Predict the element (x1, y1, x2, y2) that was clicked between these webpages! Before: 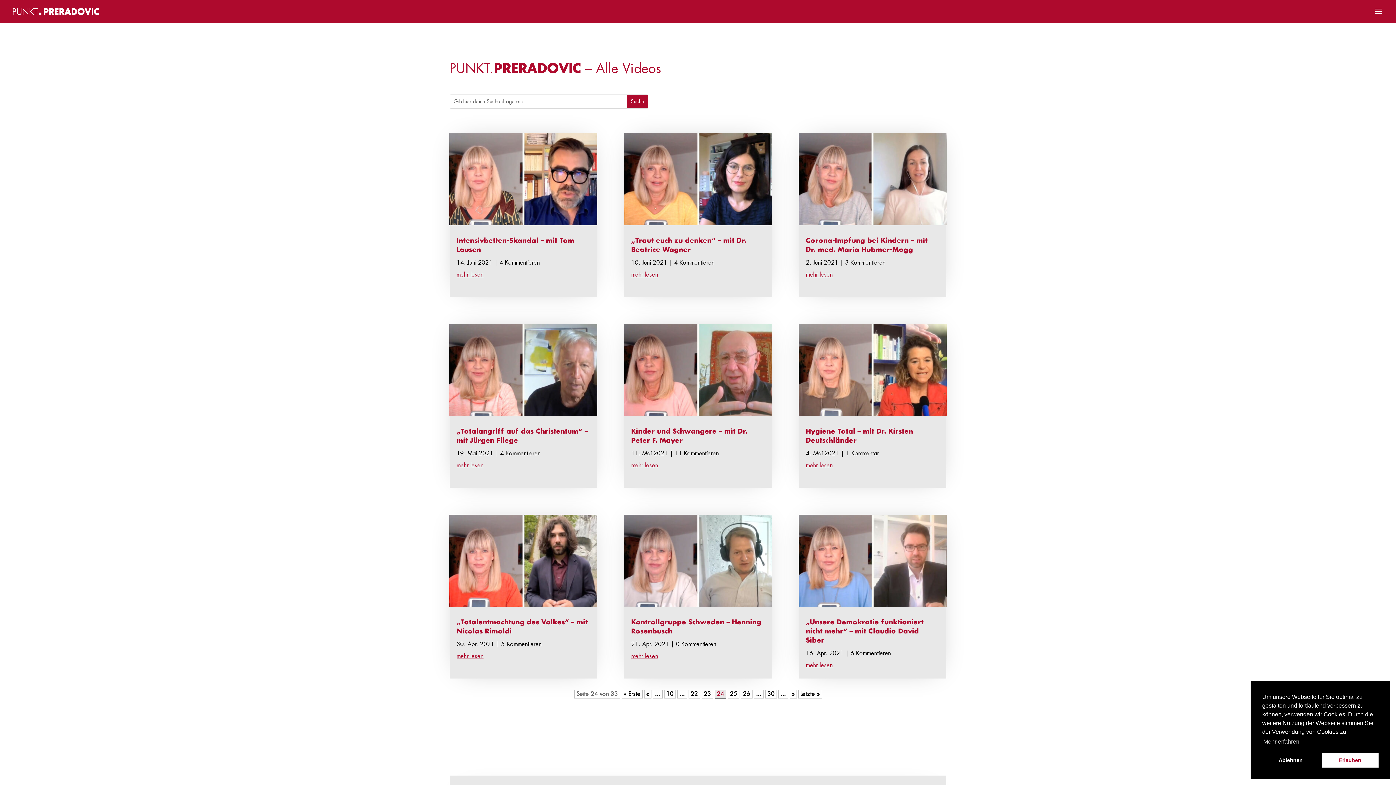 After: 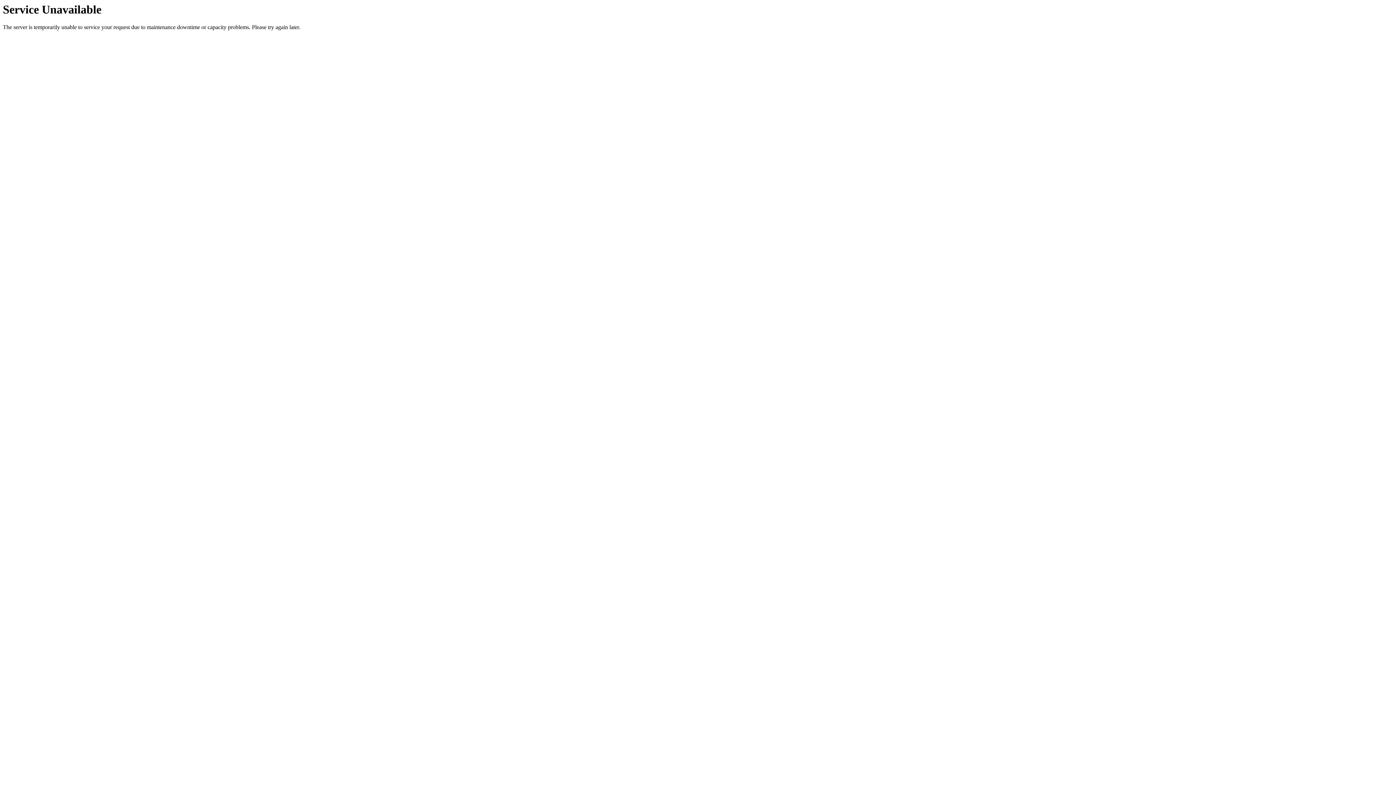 Action: label: mehr lesen bbox: (631, 462, 658, 468)